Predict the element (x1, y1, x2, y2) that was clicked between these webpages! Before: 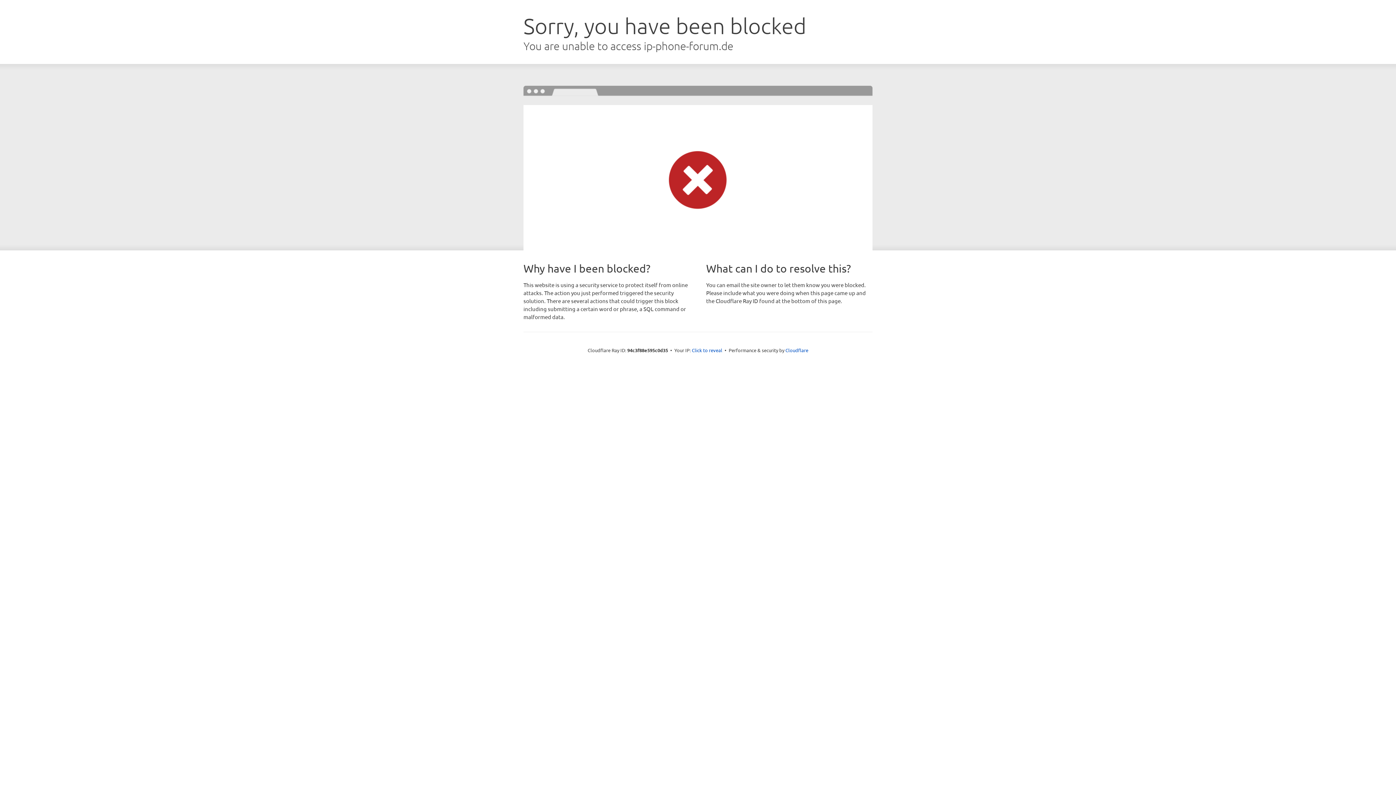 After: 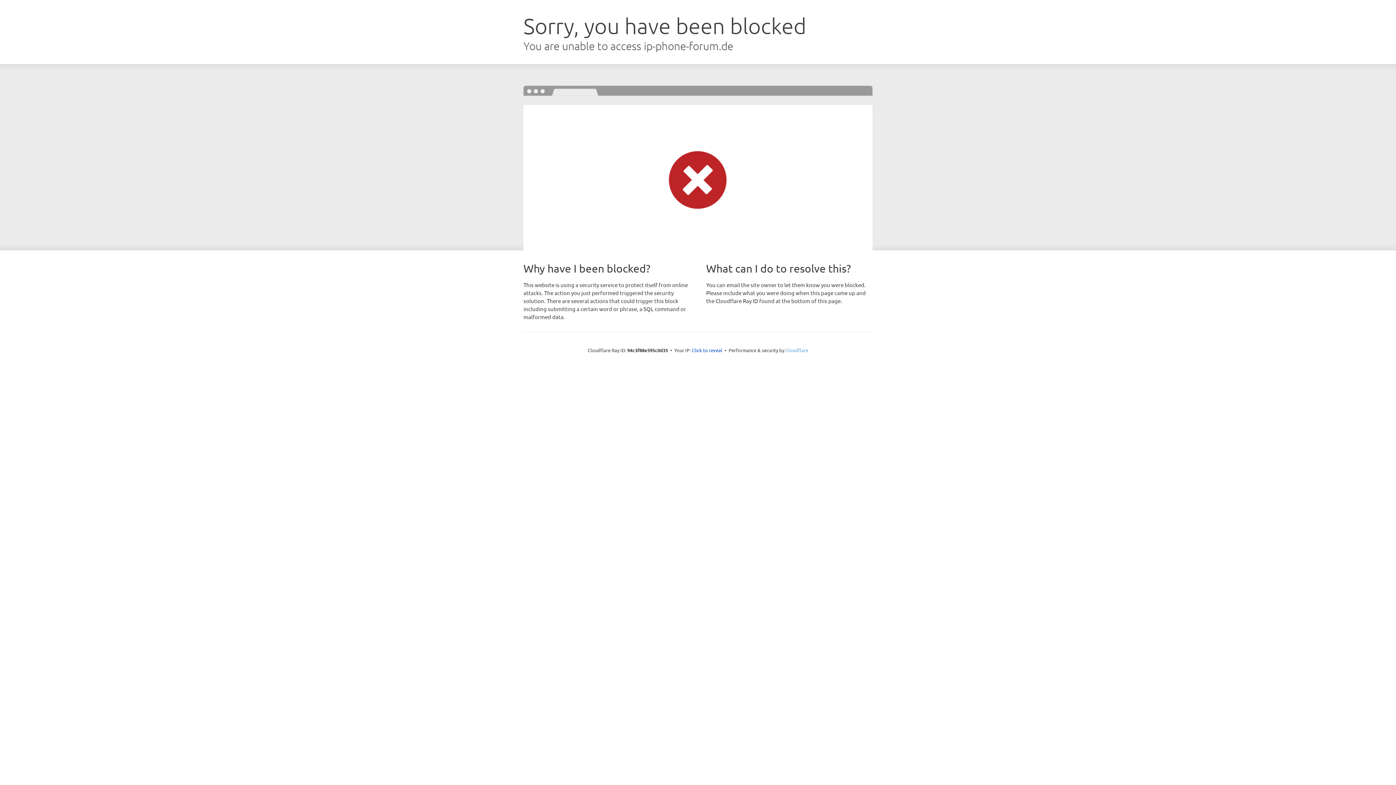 Action: label: Cloudflare bbox: (785, 347, 808, 353)